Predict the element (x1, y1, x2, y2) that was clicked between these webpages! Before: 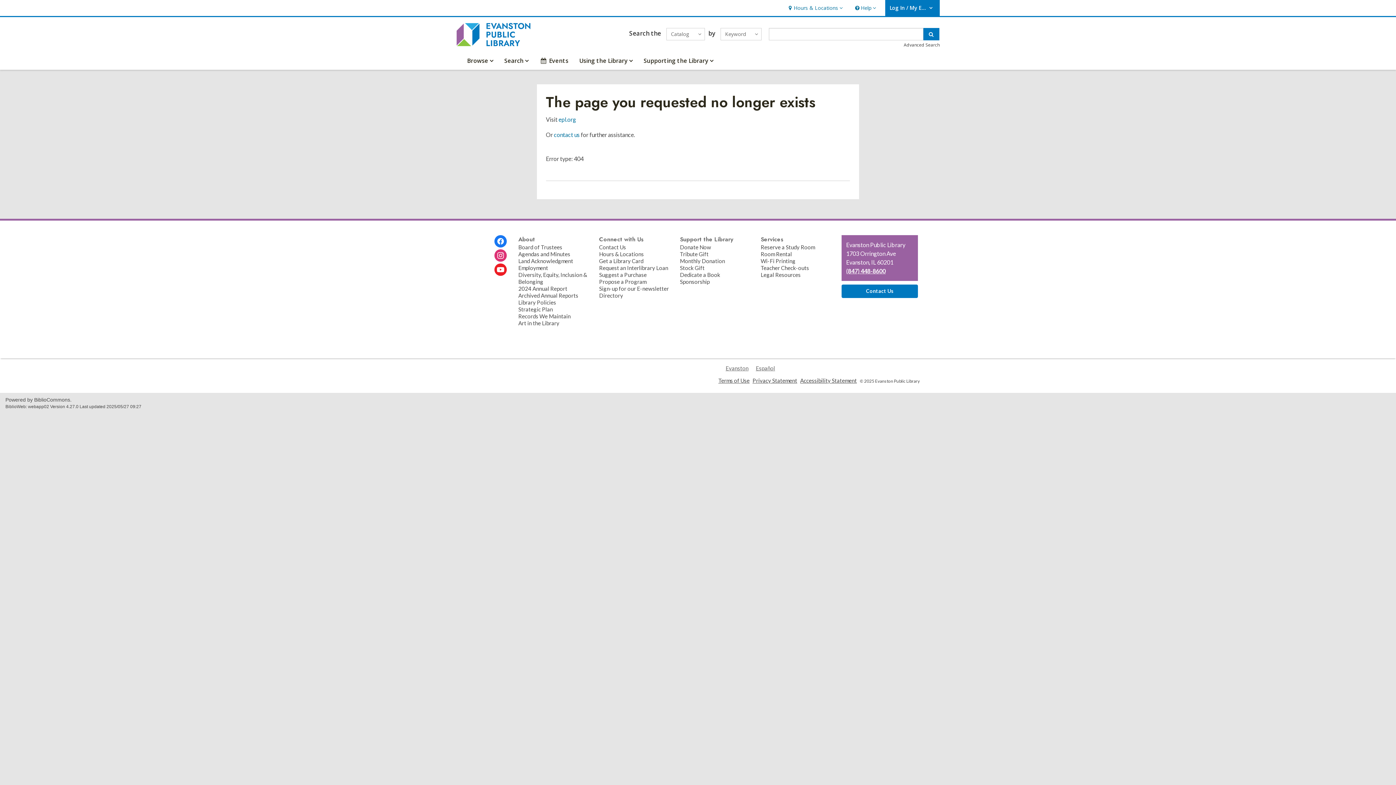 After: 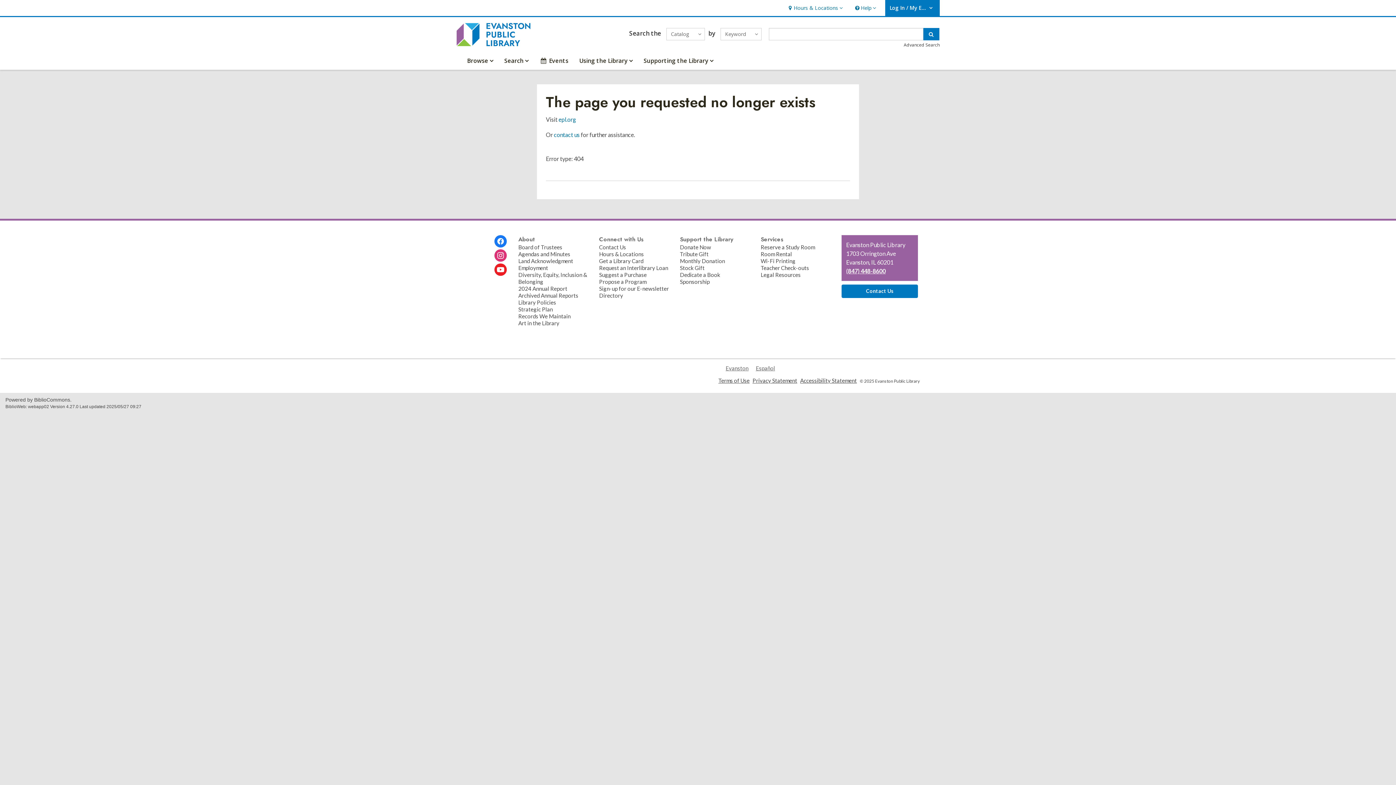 Action: label: Privacy Statement
, opens a new window bbox: (752, 377, 797, 383)